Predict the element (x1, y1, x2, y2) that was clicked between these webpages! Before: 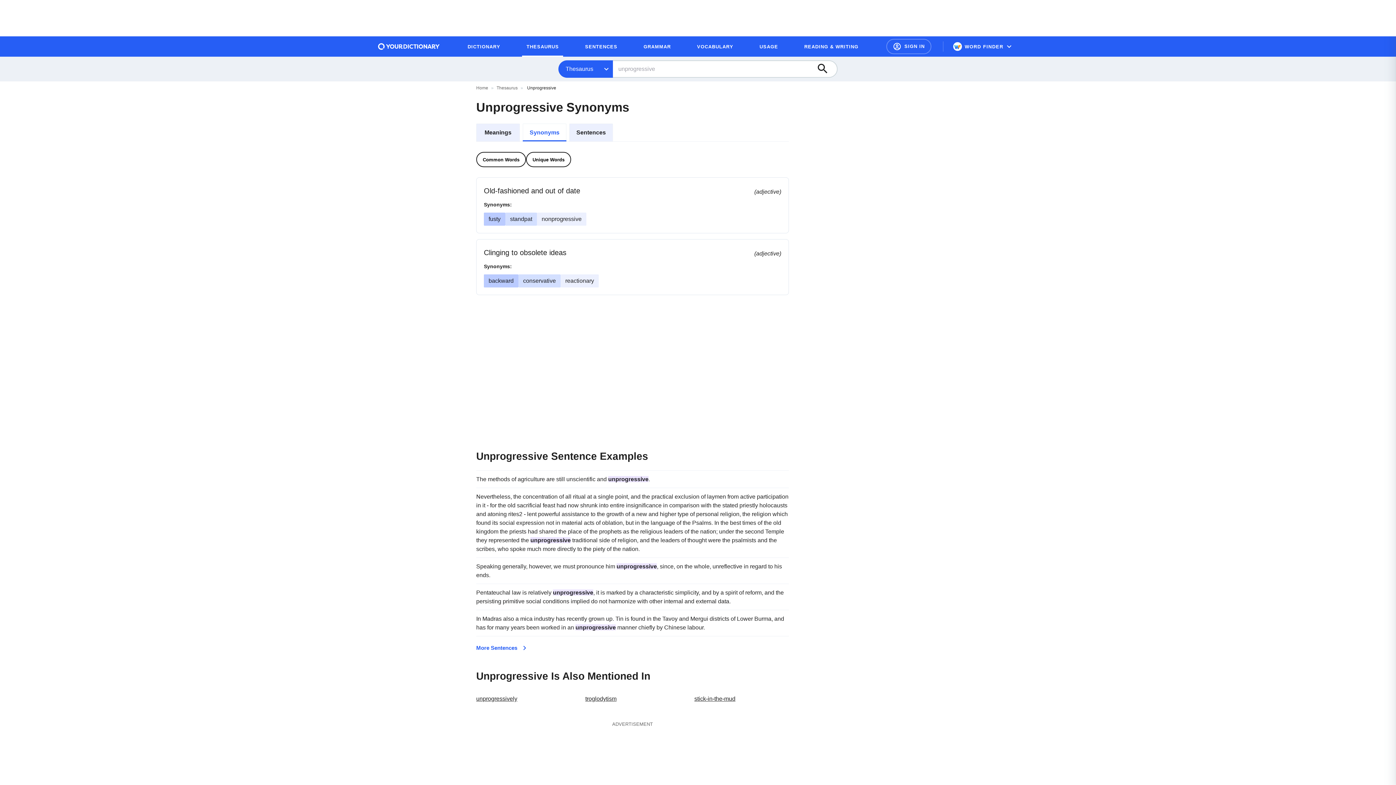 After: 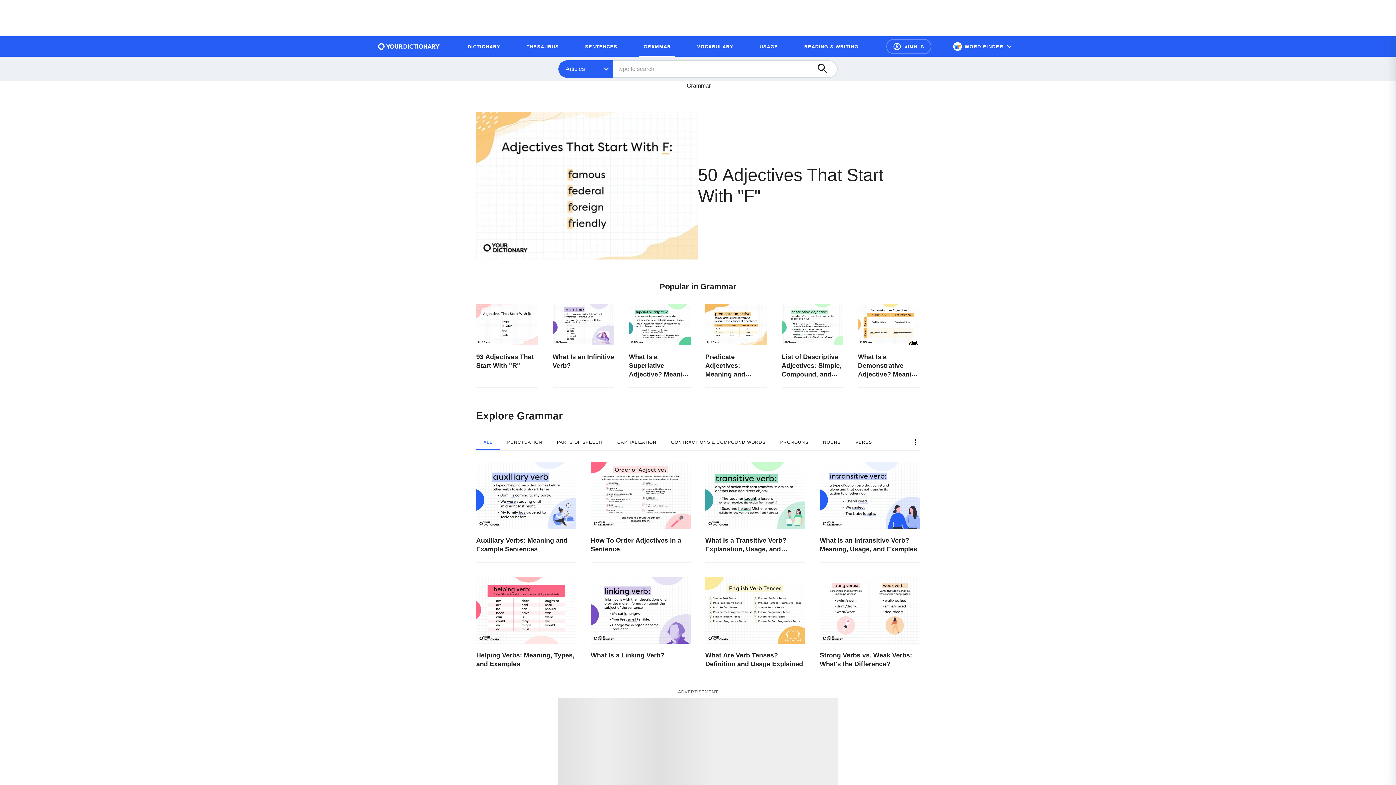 Action: bbox: (639, 39, 675, 53) label: GRAMMAR